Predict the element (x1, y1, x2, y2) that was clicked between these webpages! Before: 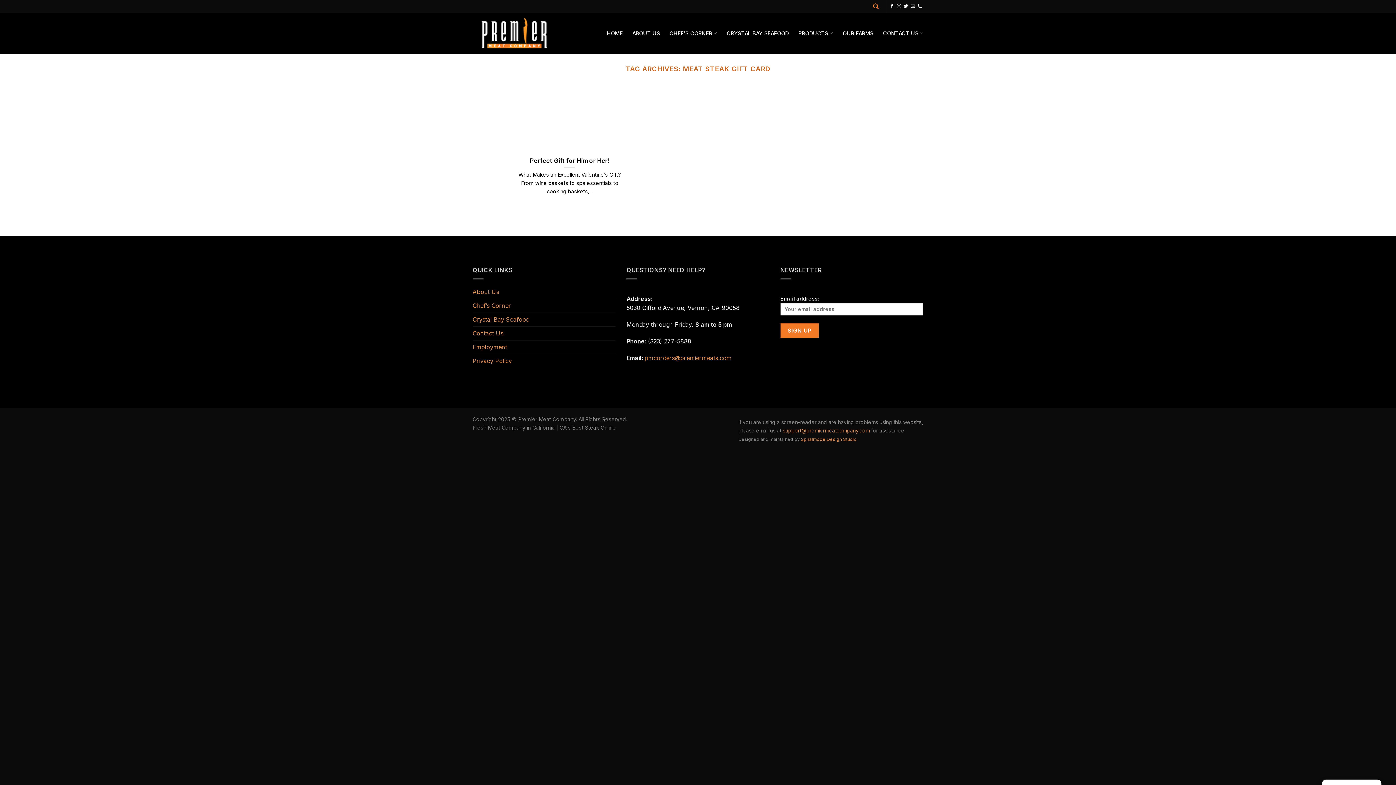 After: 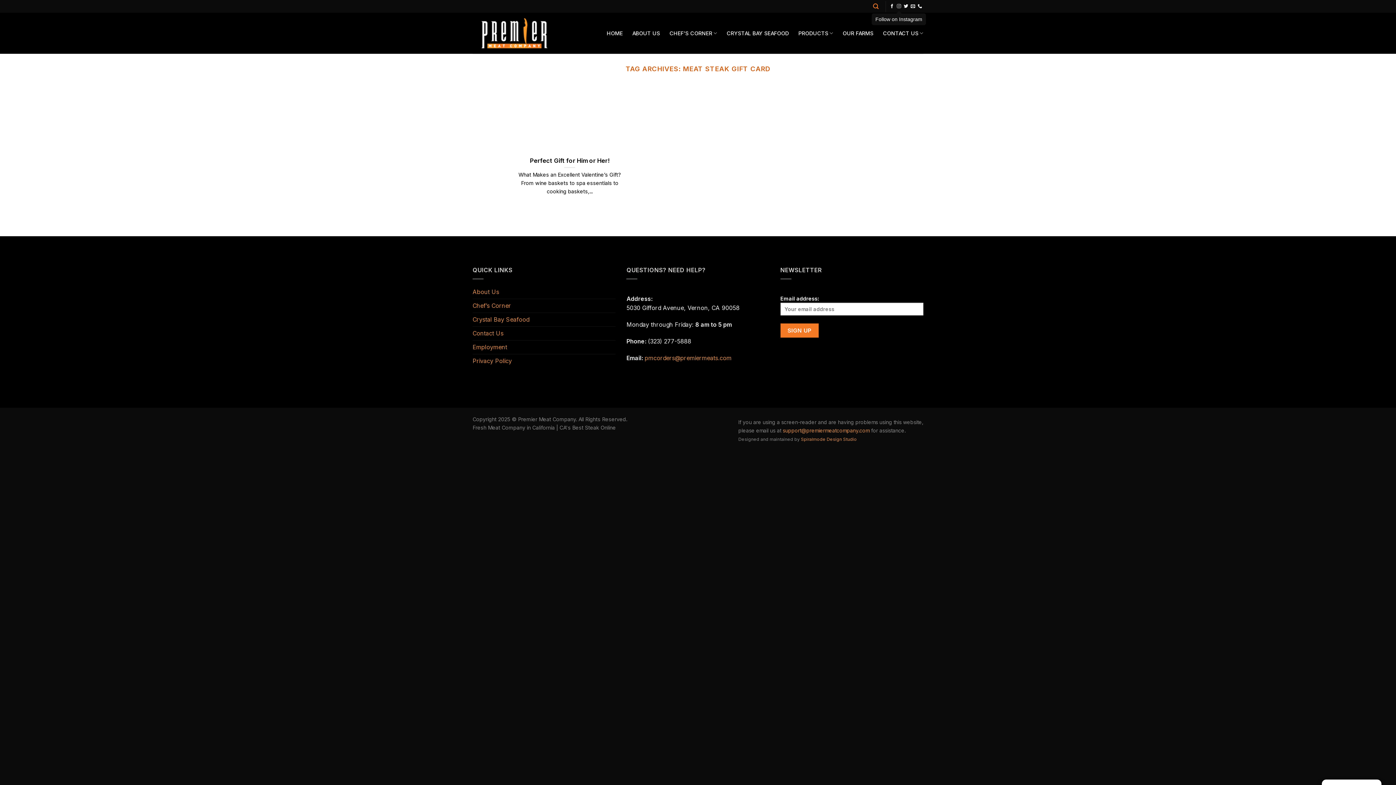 Action: bbox: (897, 3, 901, 9) label: Follow on Instagram